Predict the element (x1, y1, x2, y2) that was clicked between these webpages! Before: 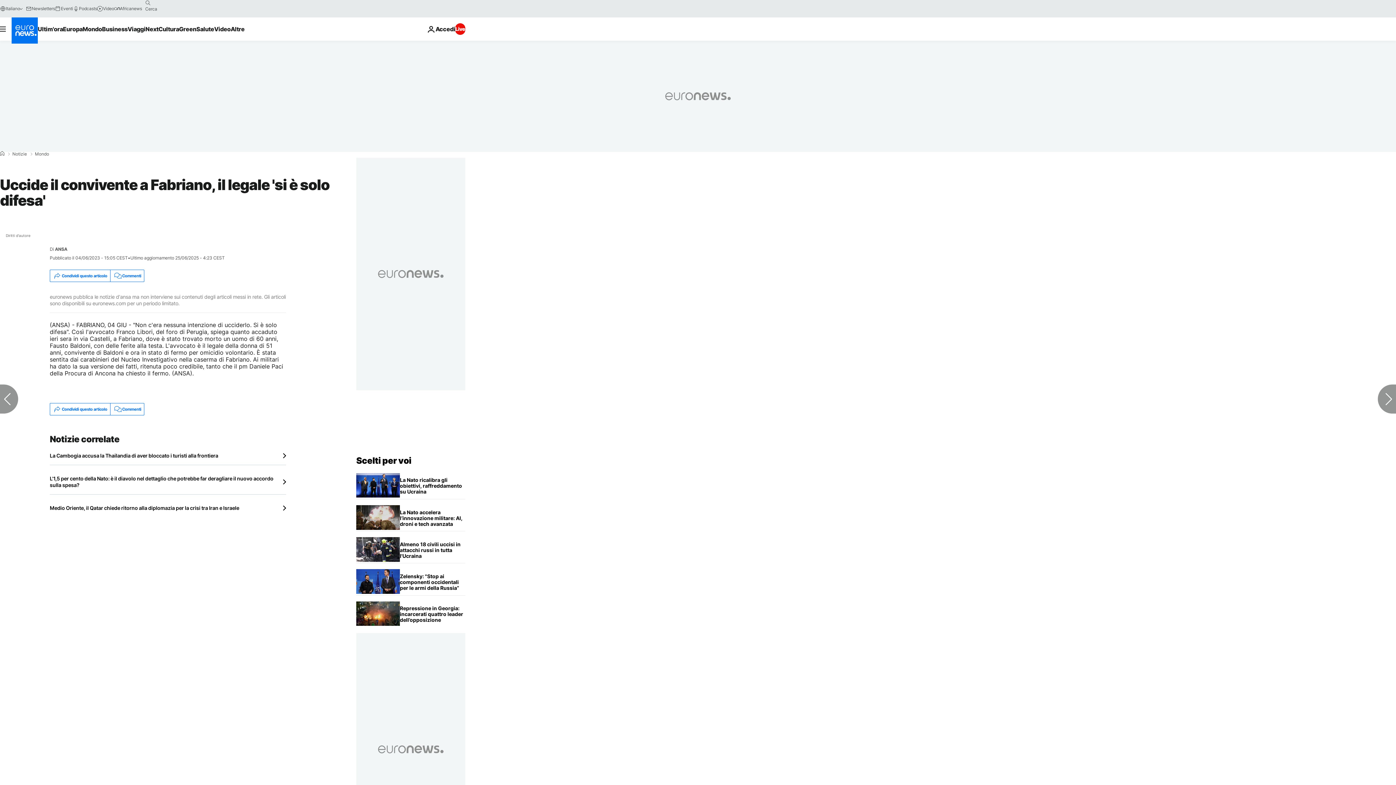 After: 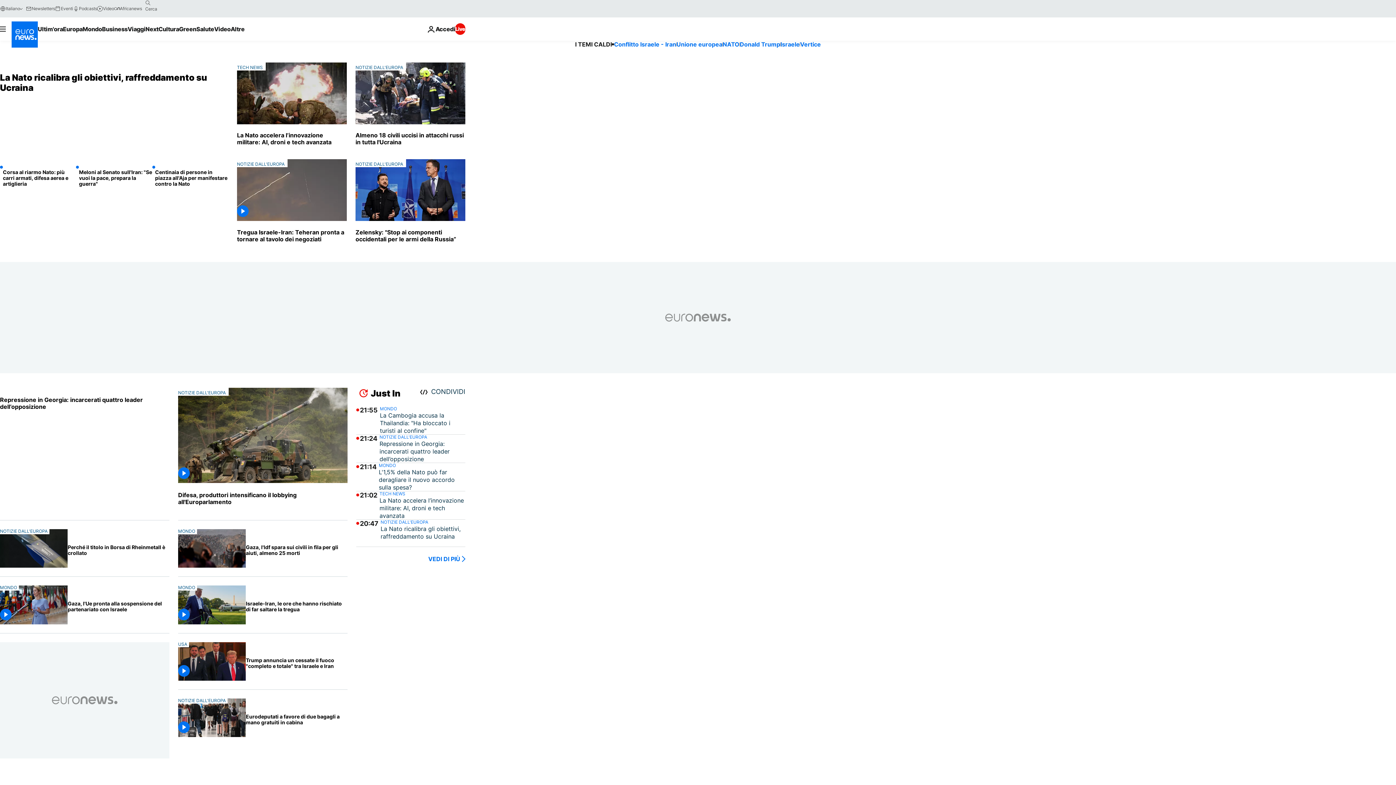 Action: label: Vai alla pagina principale bbox: (356, 455, 411, 466)